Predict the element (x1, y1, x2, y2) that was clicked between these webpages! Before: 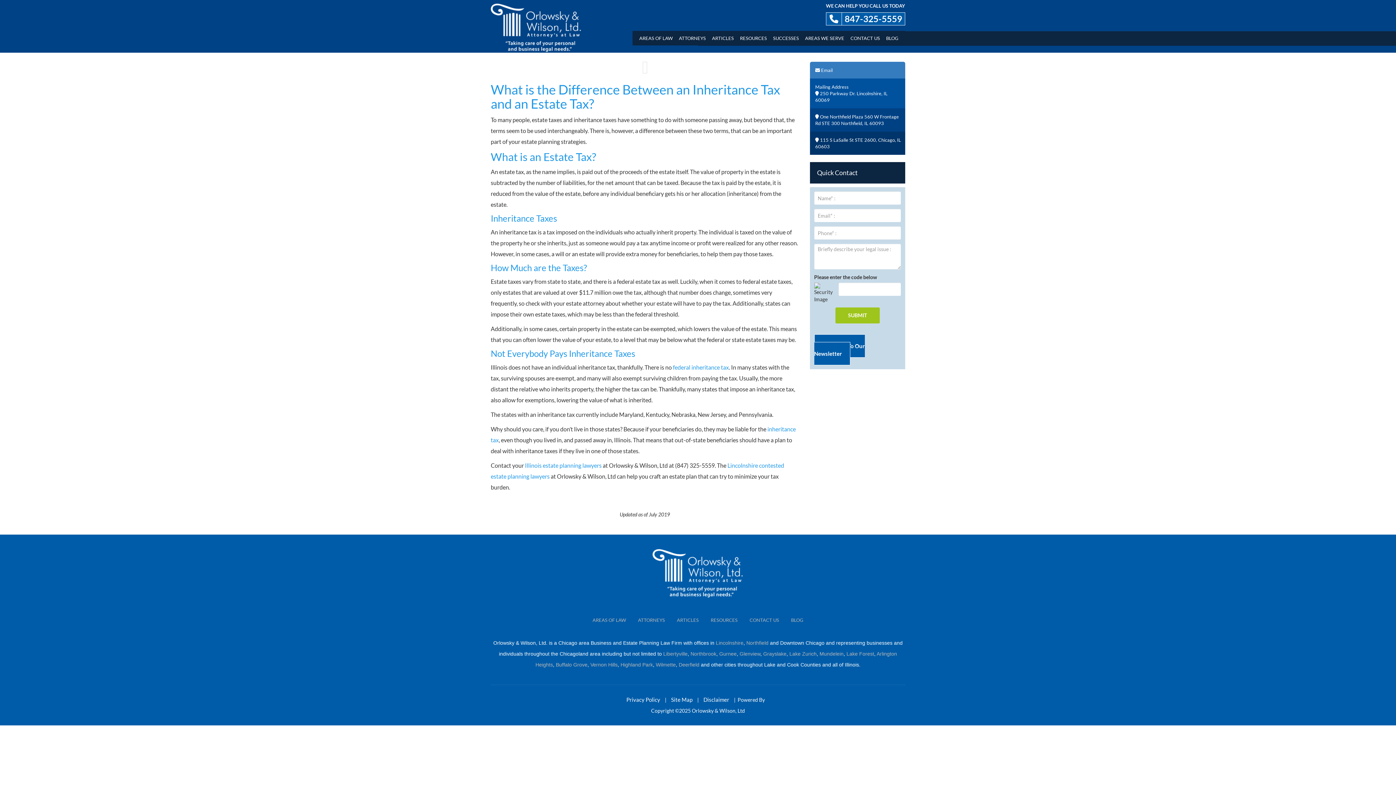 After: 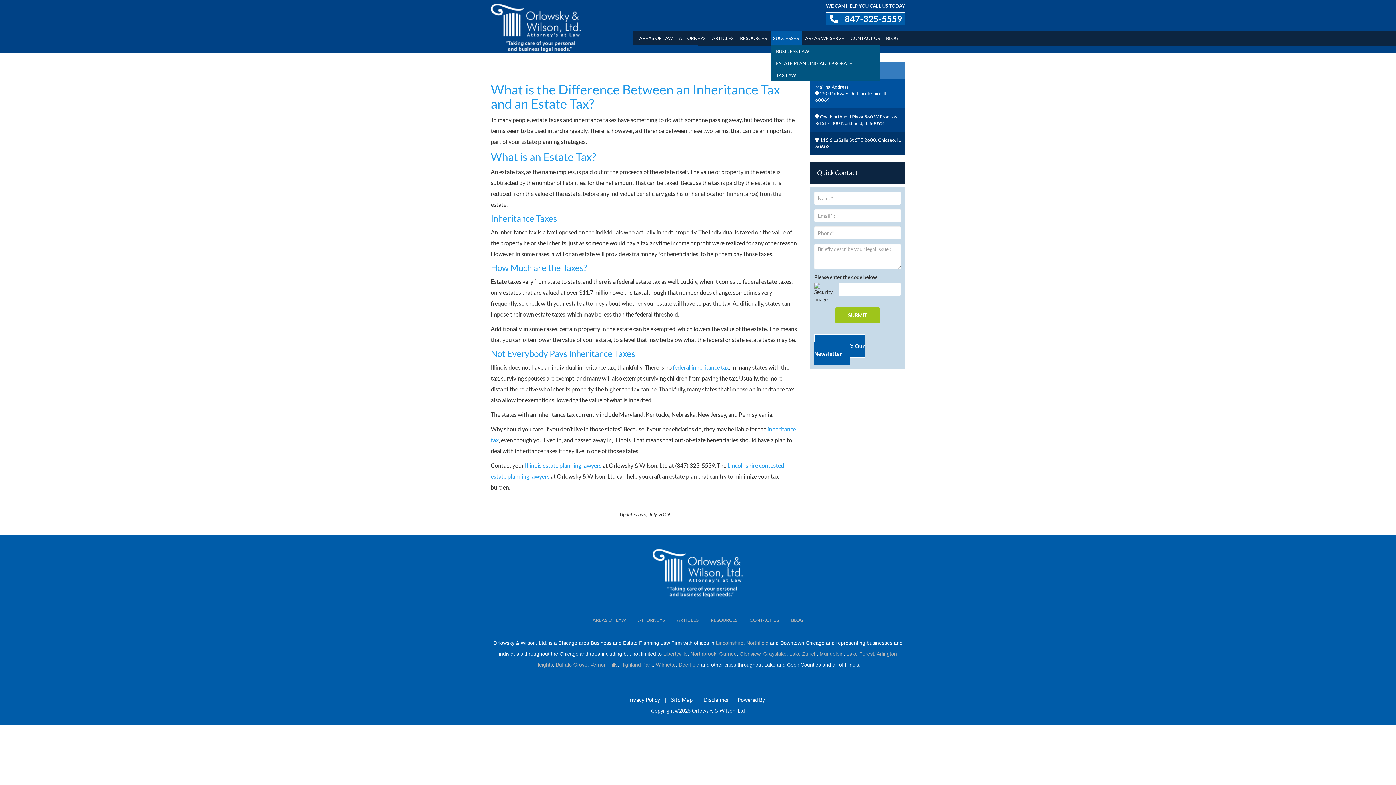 Action: bbox: (770, 30, 801, 45) label: SUCCESSES